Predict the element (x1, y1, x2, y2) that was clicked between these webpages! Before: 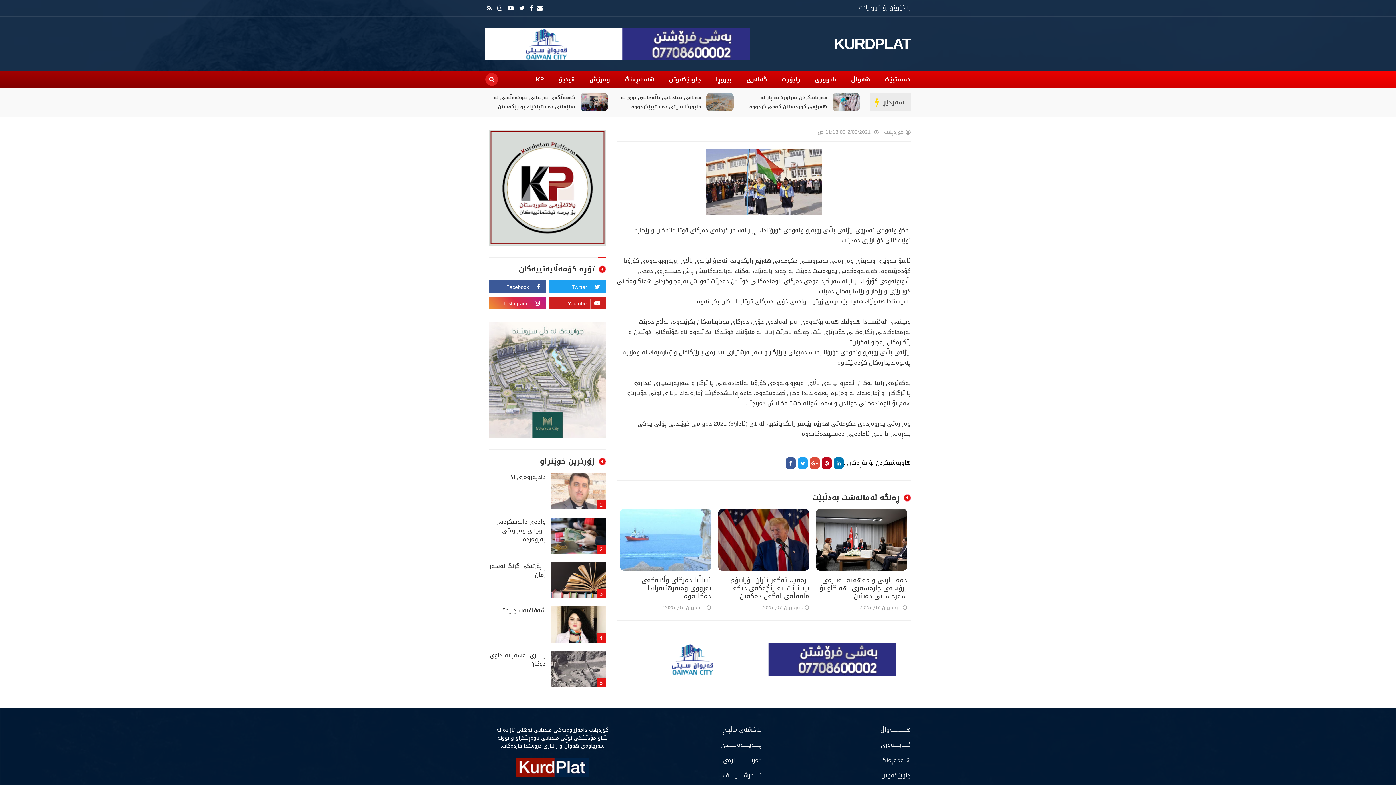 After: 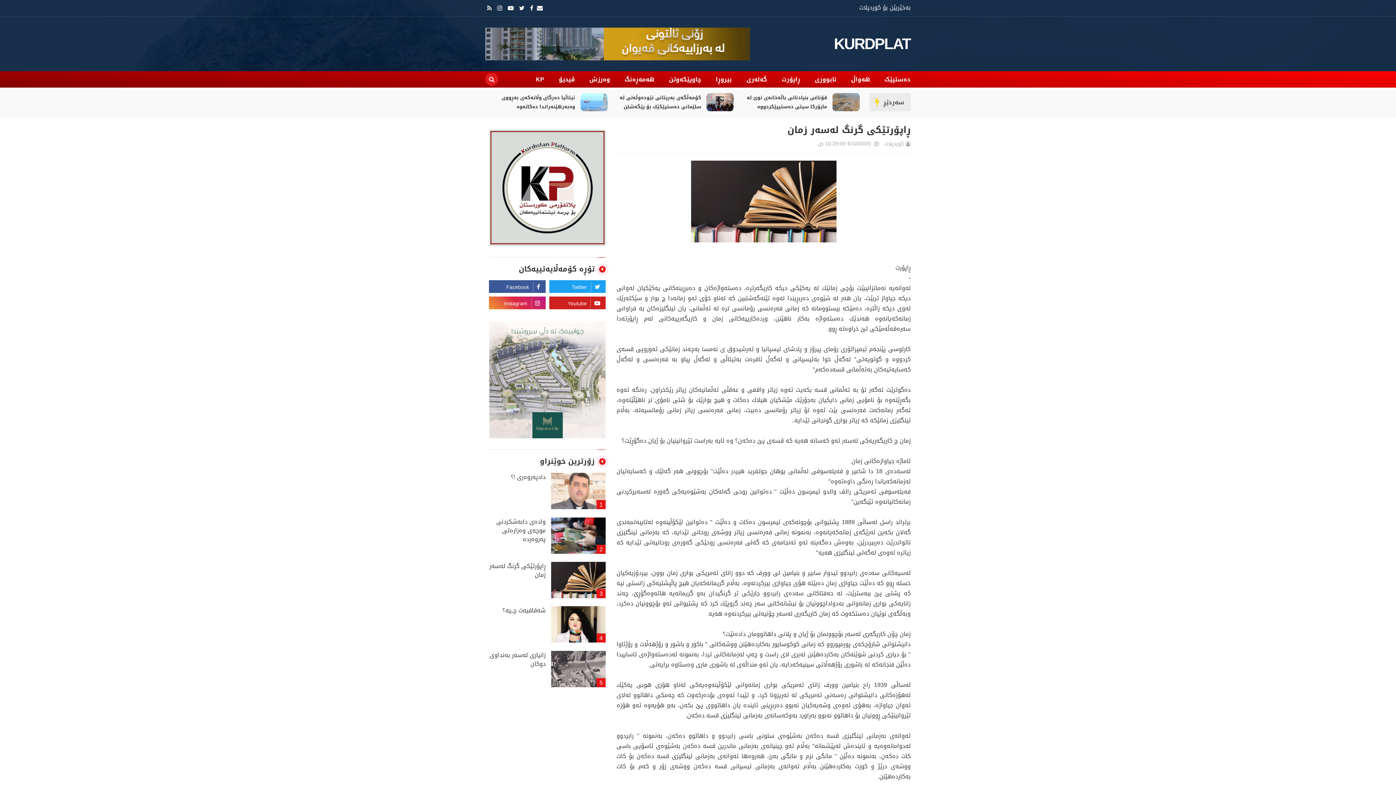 Action: label: ڕاپۆرتێكی گرنگ لەسەر زمان bbox: (489, 562, 605, 579)